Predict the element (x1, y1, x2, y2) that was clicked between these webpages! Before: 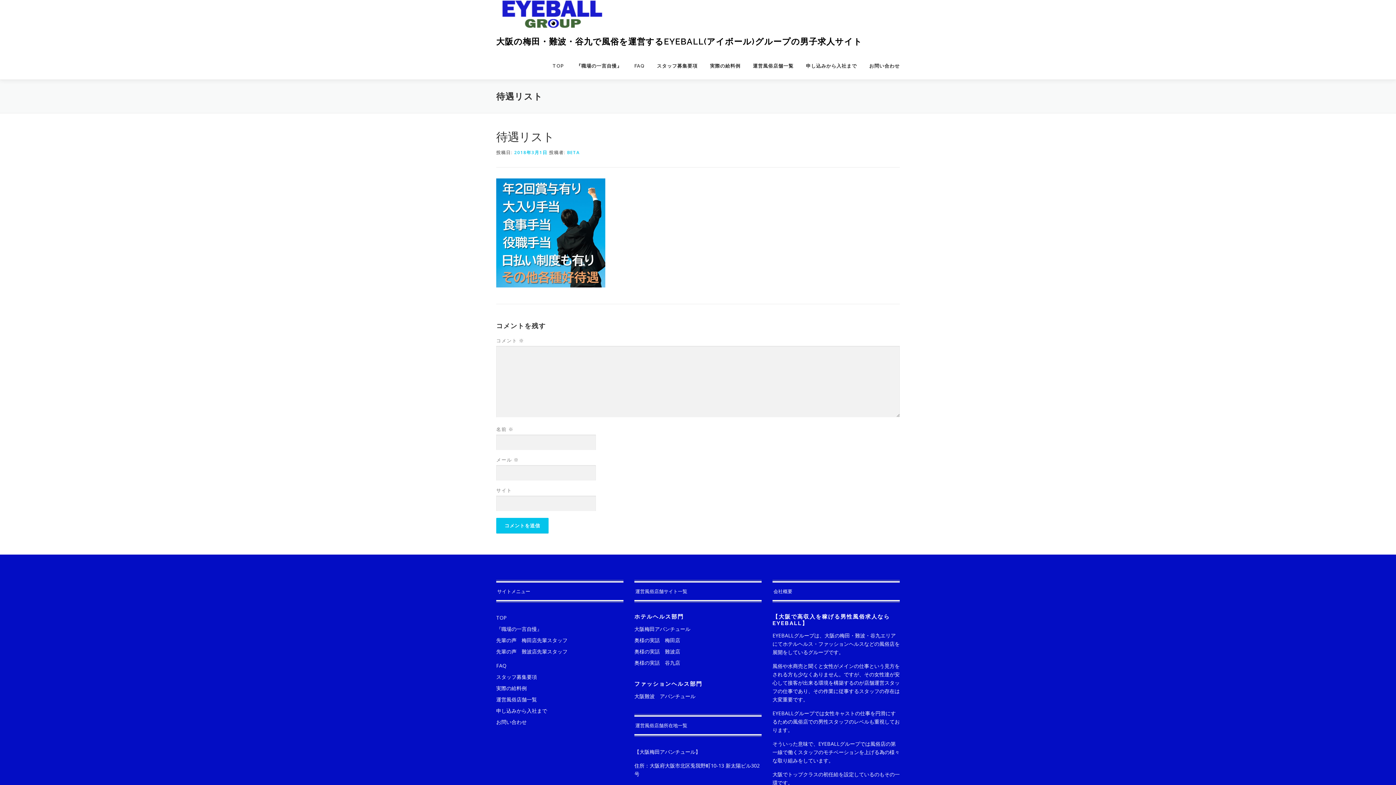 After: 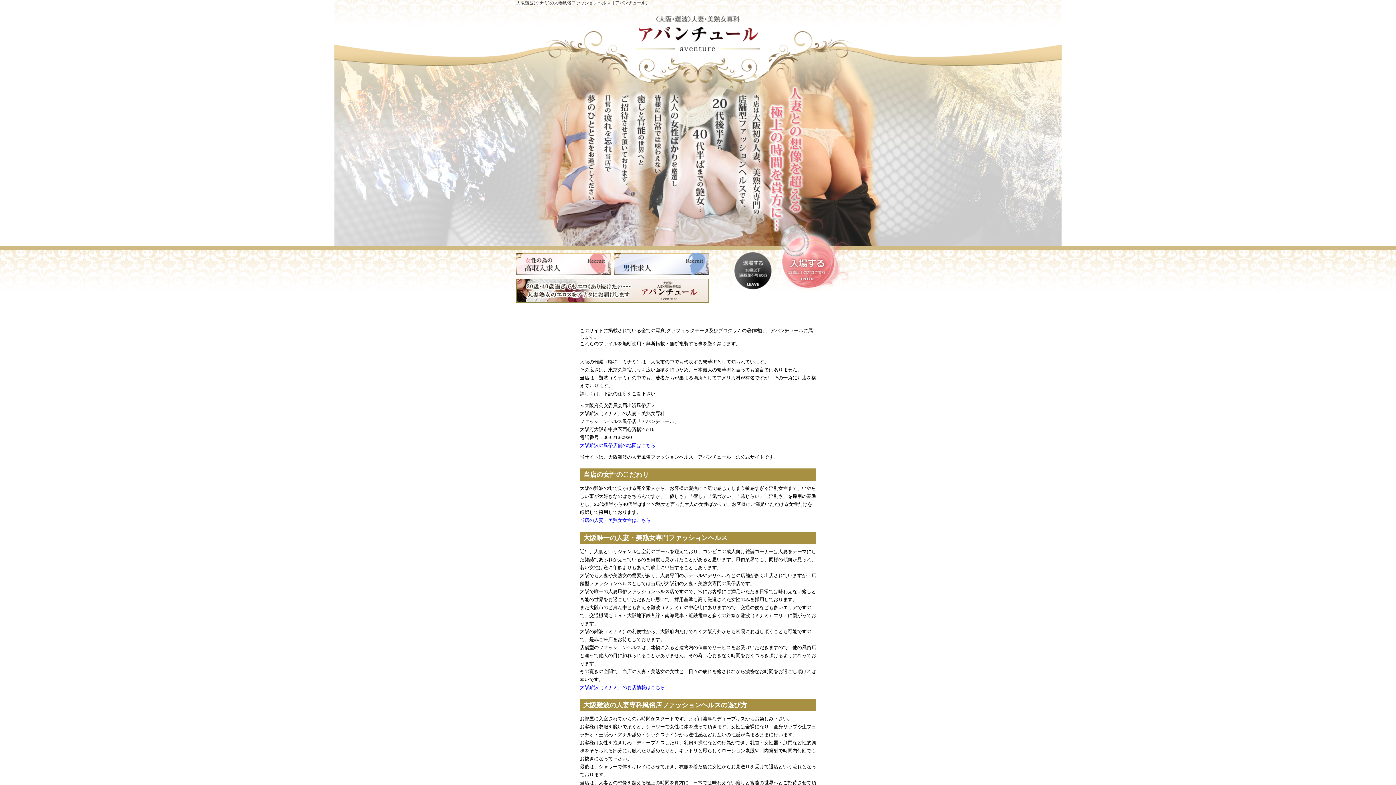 Action: label: 大阪難波　アバンチュール bbox: (634, 693, 695, 700)